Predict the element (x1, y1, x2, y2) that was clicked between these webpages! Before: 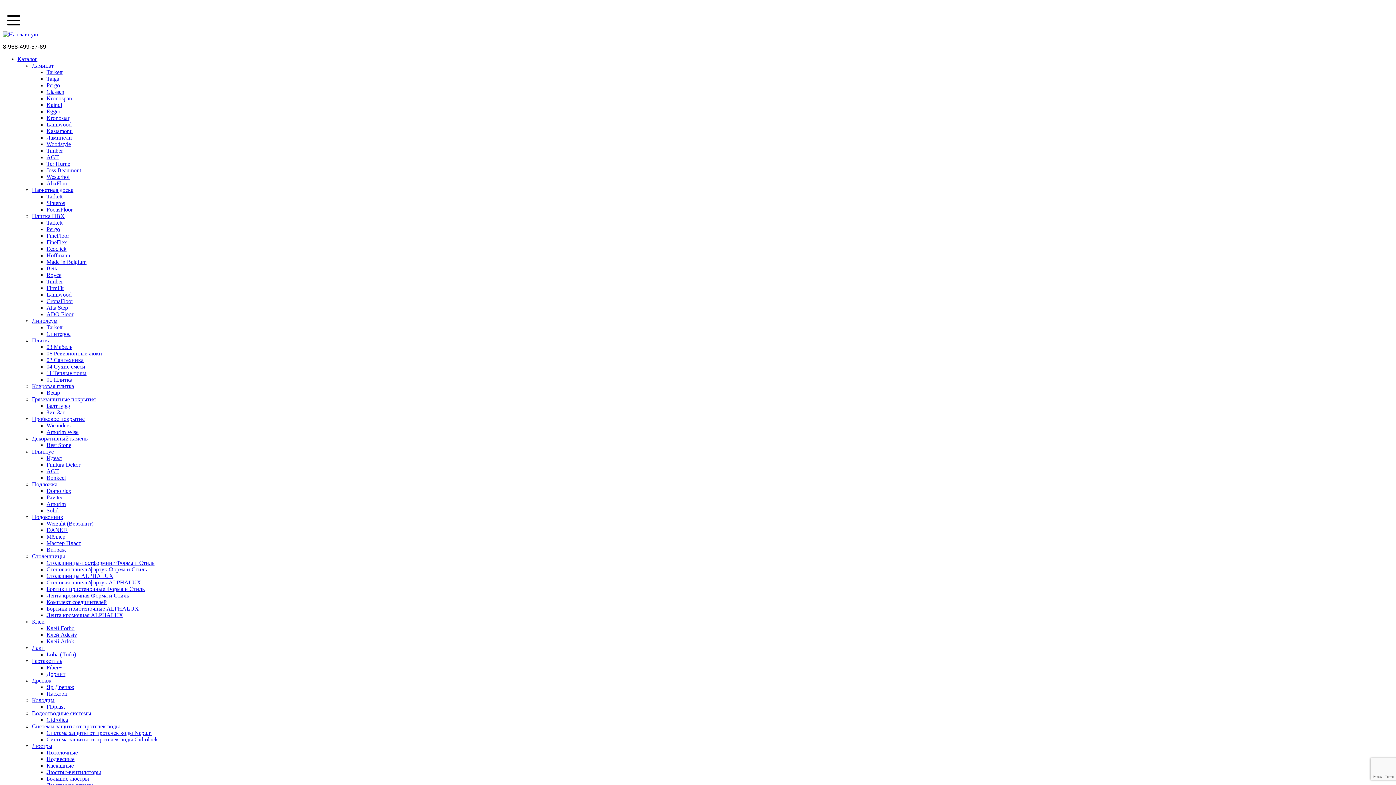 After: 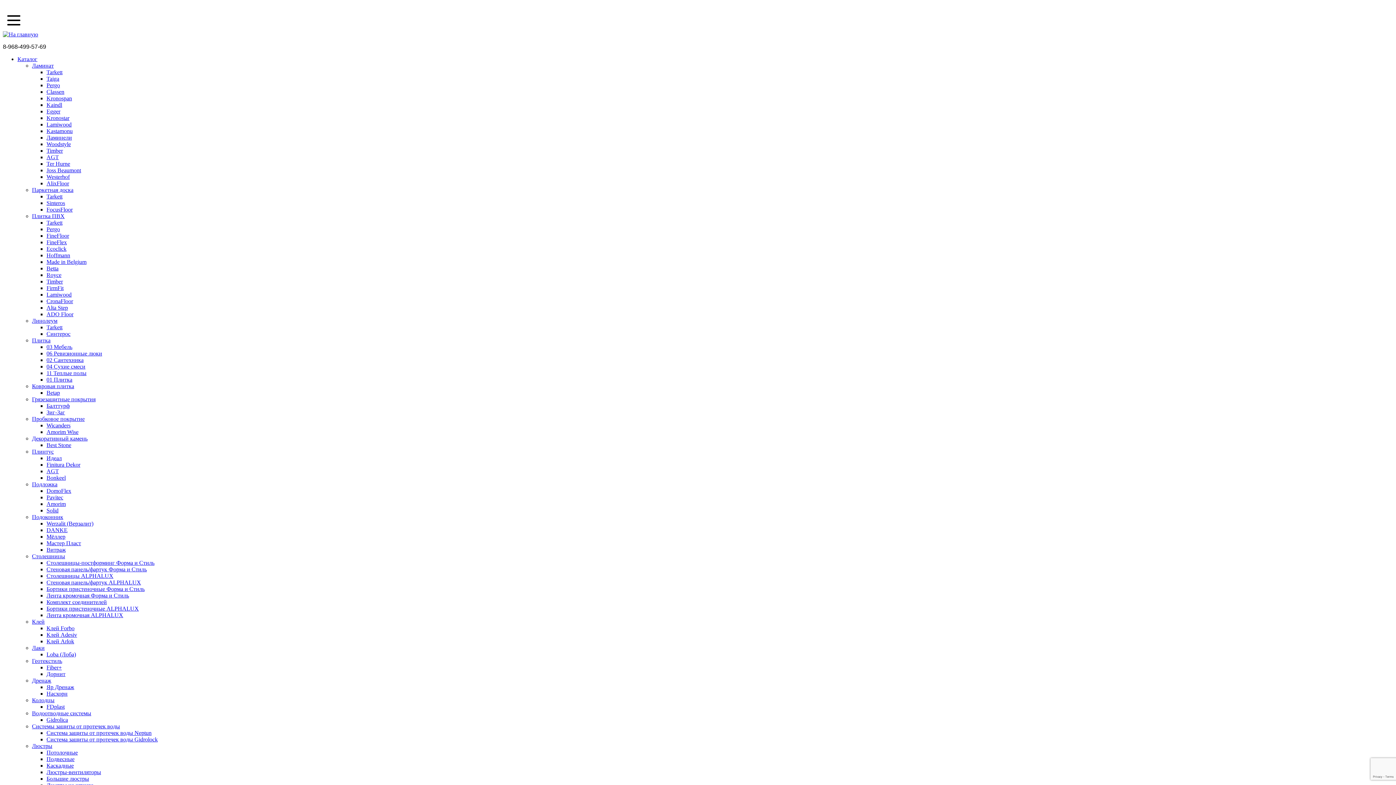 Action: label: Клей Adesiv bbox: (46, 632, 77, 638)